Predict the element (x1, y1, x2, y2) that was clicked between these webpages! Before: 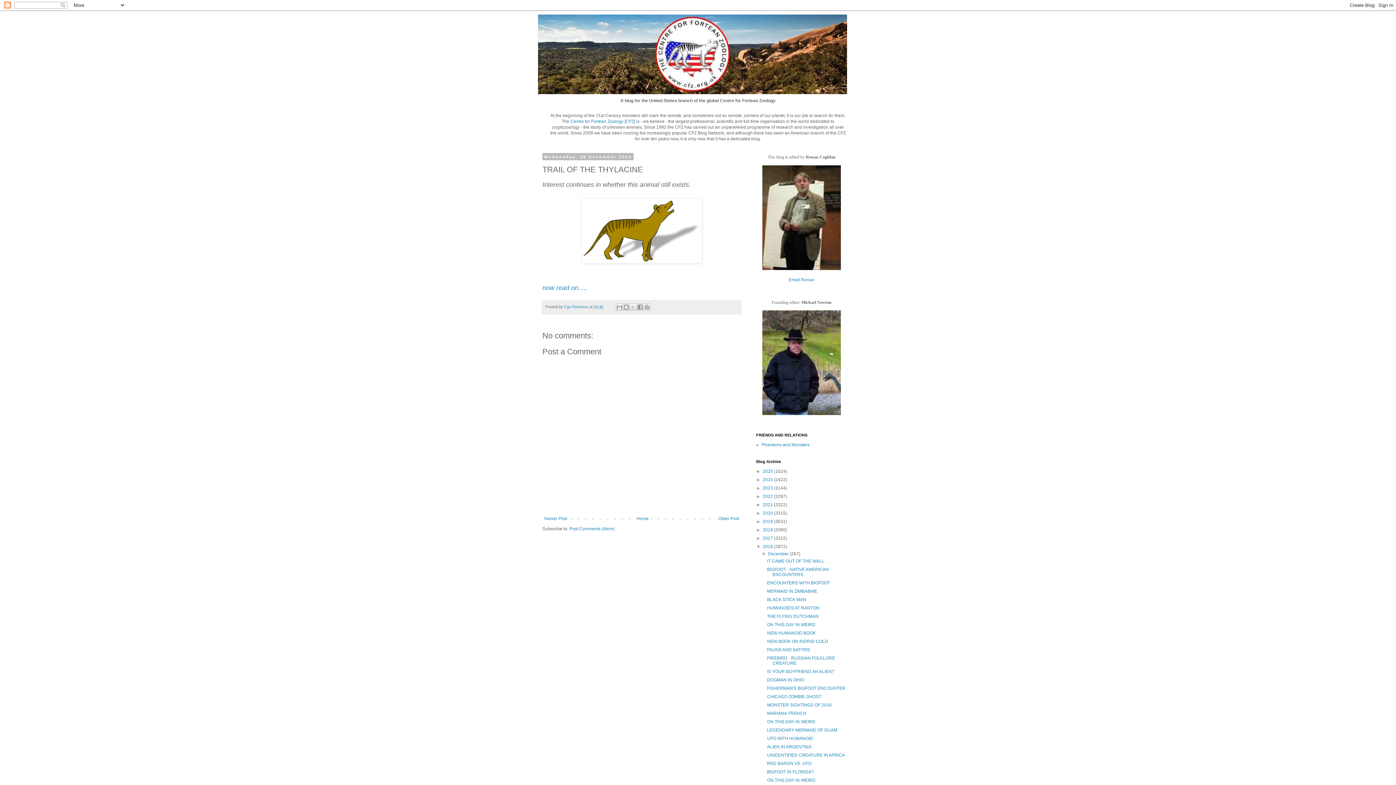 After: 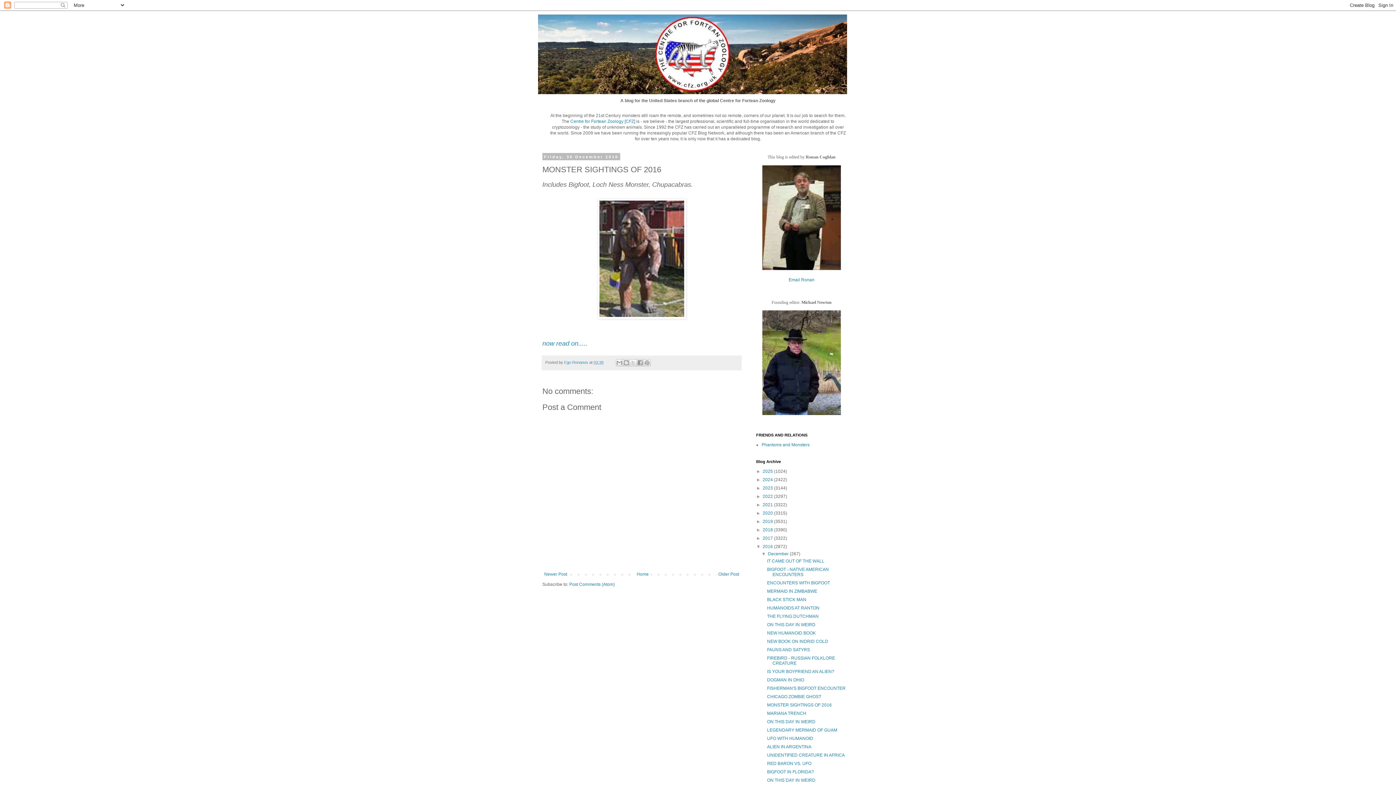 Action: bbox: (767, 702, 831, 708) label: MONSTER SIGHTINGS OF 2016